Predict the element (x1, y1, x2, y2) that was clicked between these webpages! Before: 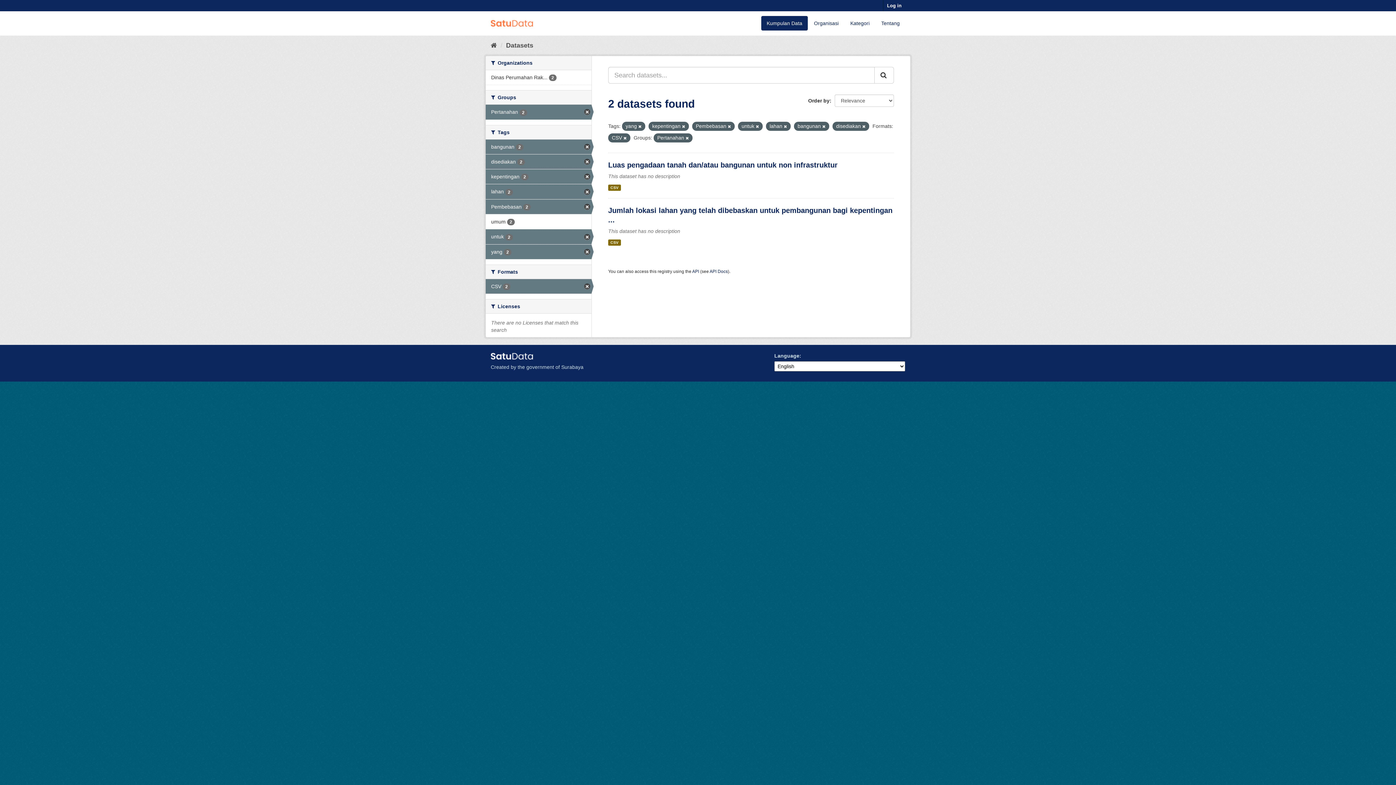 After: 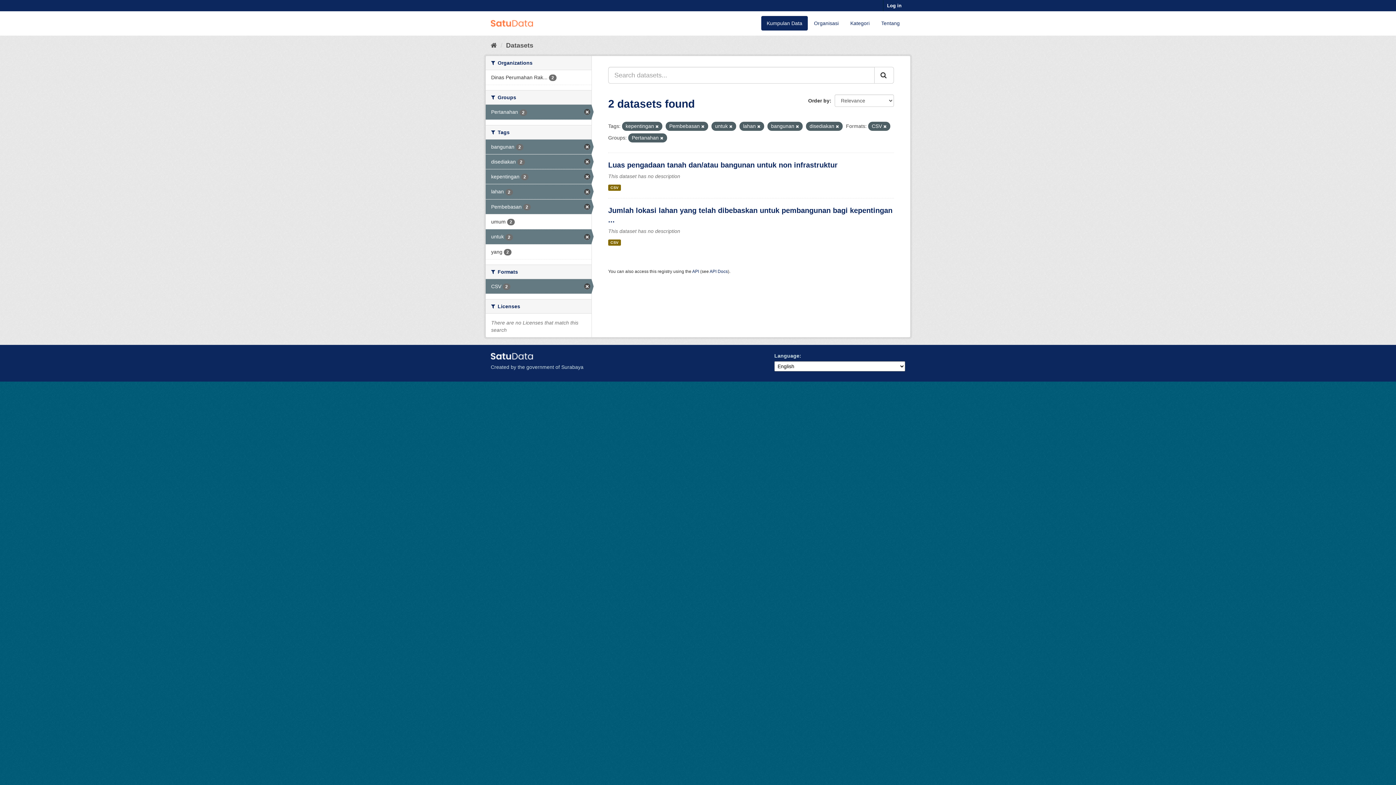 Action: bbox: (638, 124, 641, 128)